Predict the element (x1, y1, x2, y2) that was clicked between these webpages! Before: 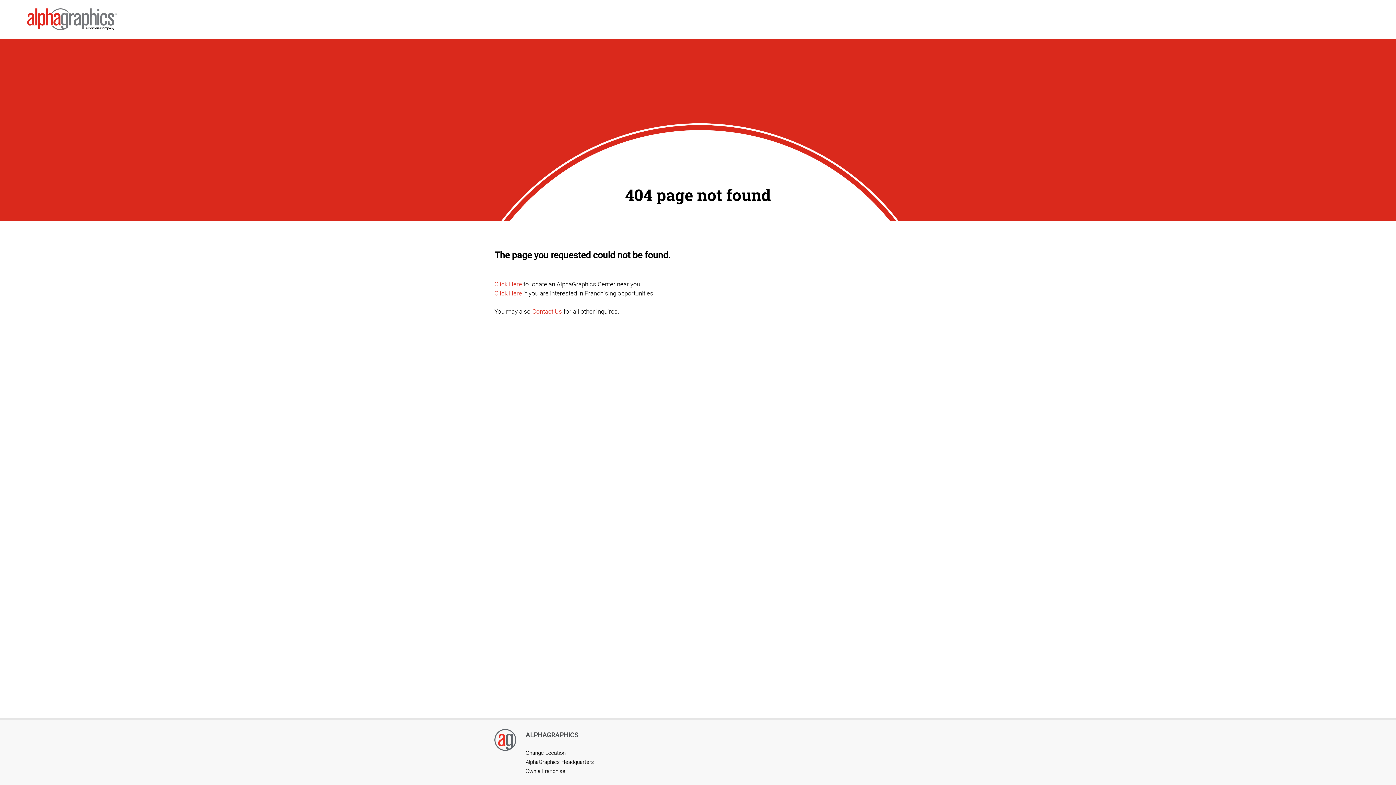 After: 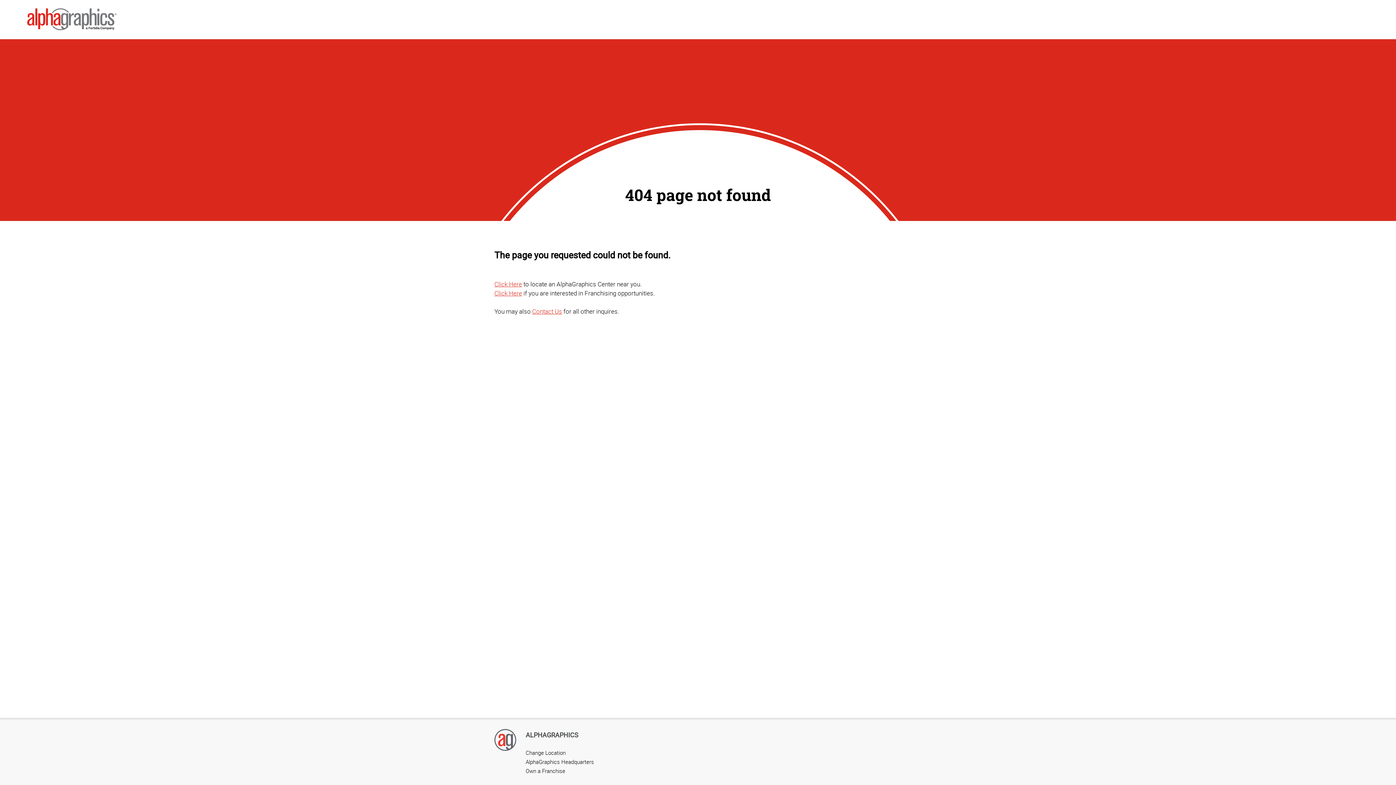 Action: label: ALPHAGRAPHICS bbox: (525, 730, 578, 739)